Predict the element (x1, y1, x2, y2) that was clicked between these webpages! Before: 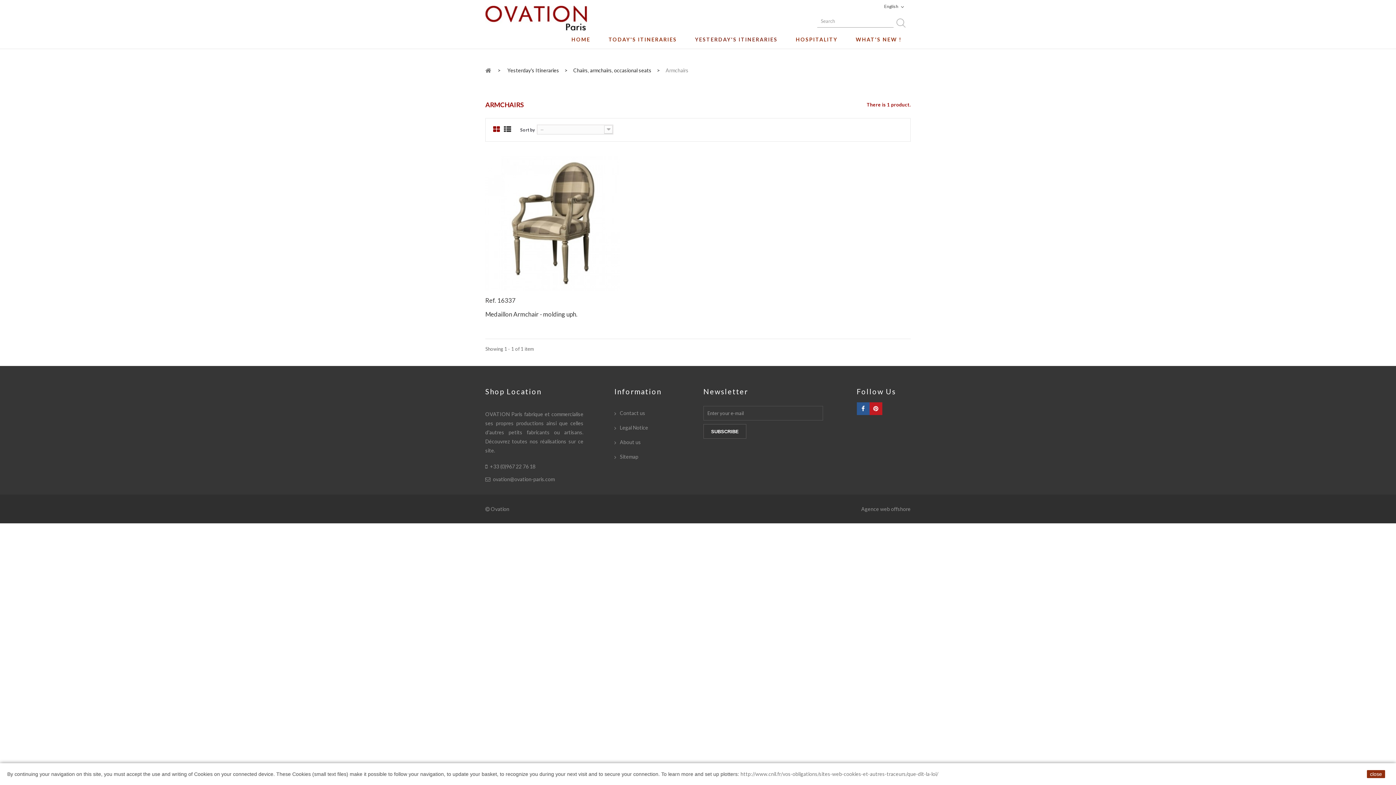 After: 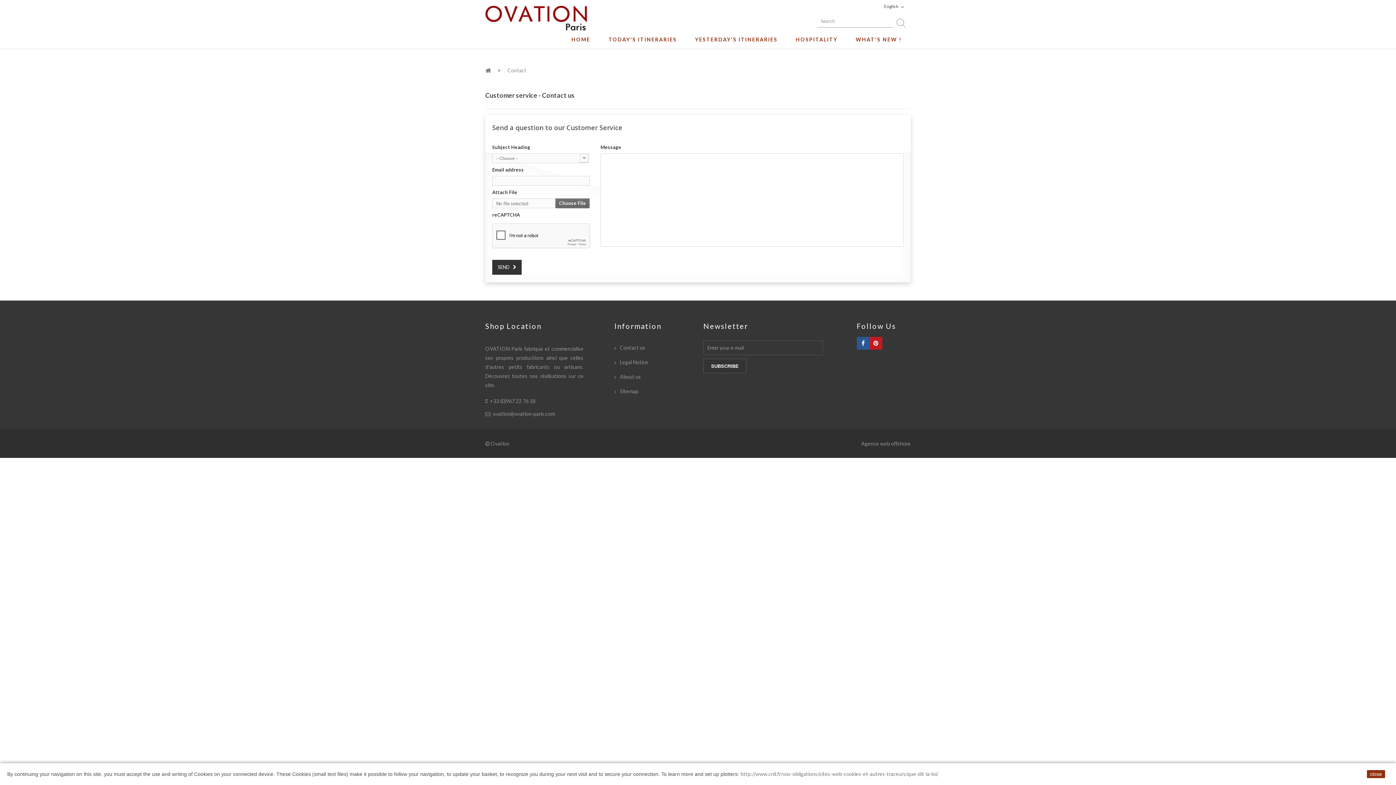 Action: bbox: (614, 410, 645, 416) label:  Contact us